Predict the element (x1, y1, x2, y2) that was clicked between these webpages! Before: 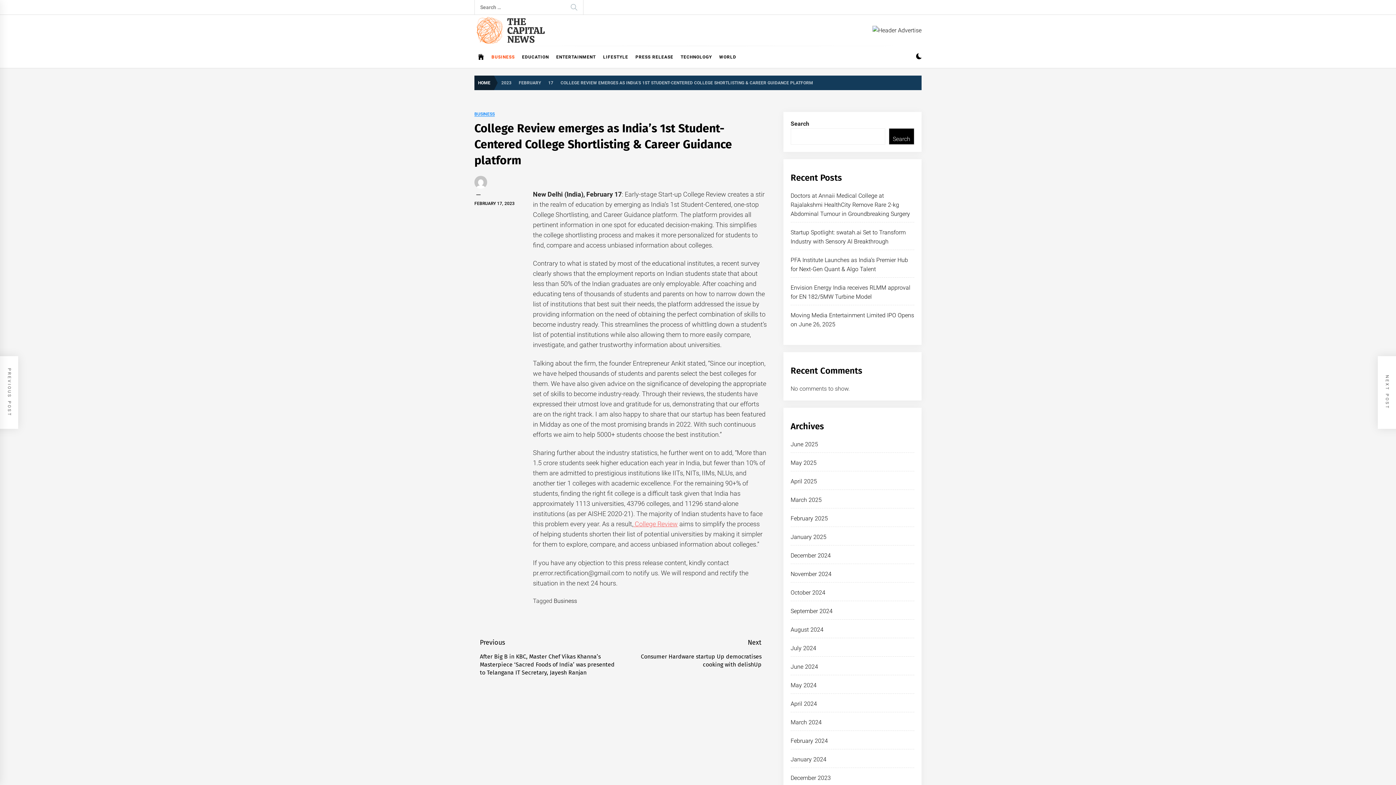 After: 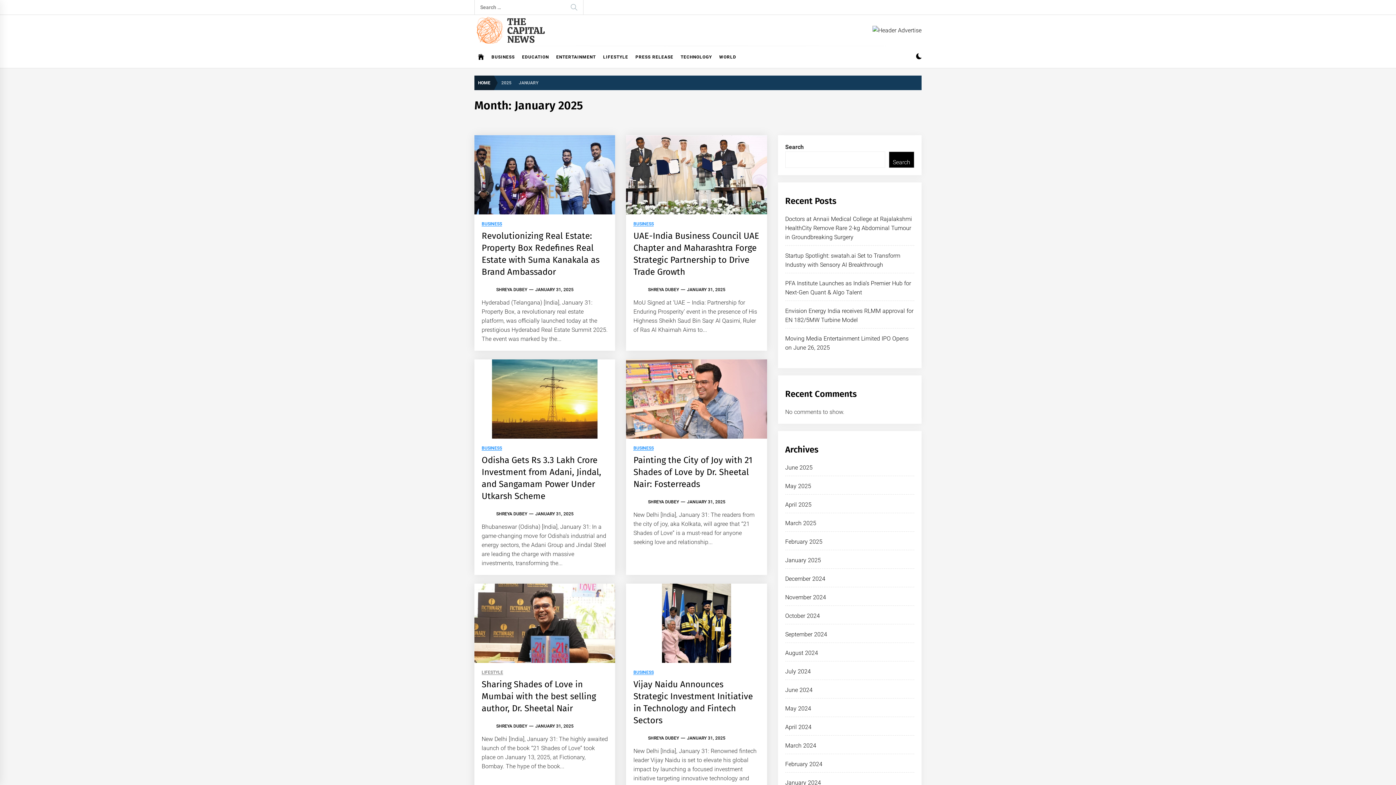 Action: bbox: (790, 533, 826, 540) label: January 2025